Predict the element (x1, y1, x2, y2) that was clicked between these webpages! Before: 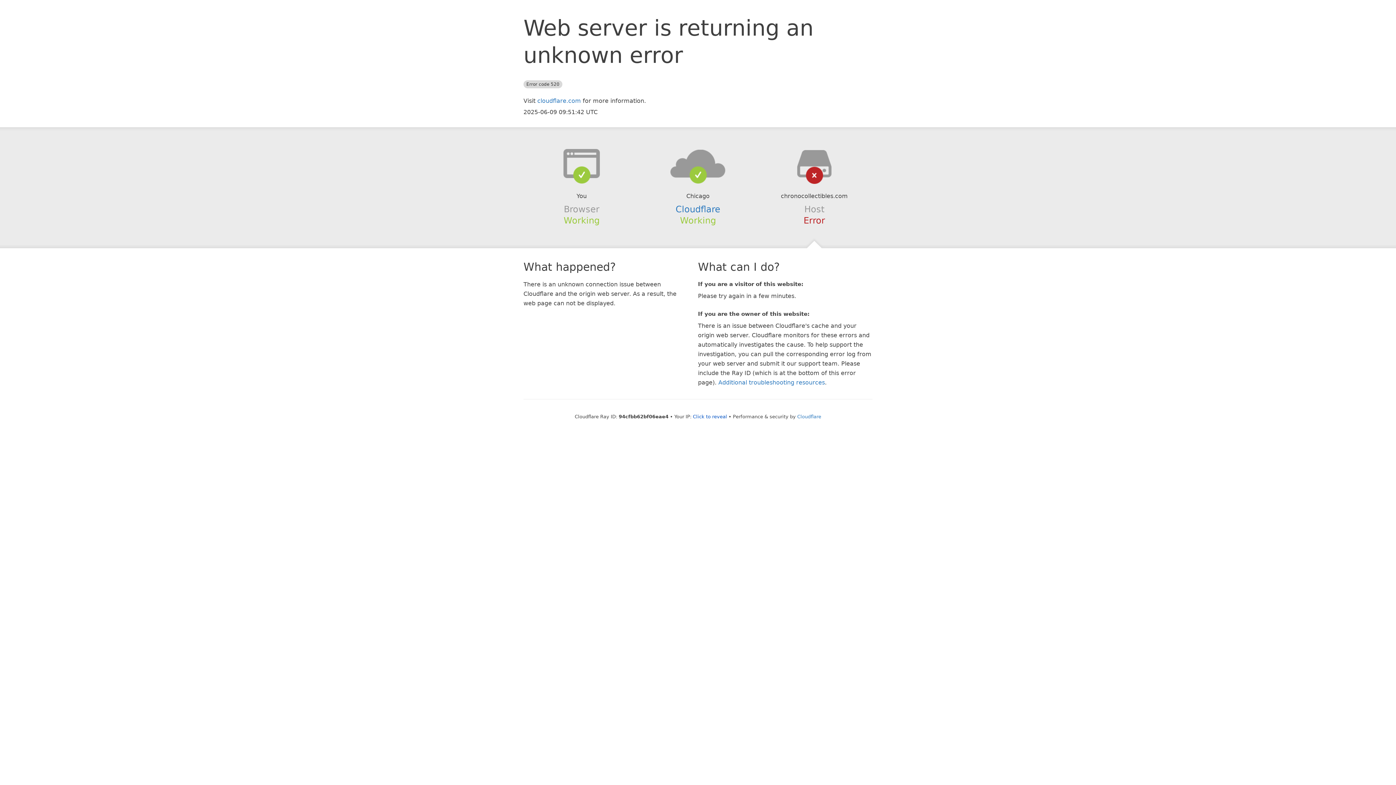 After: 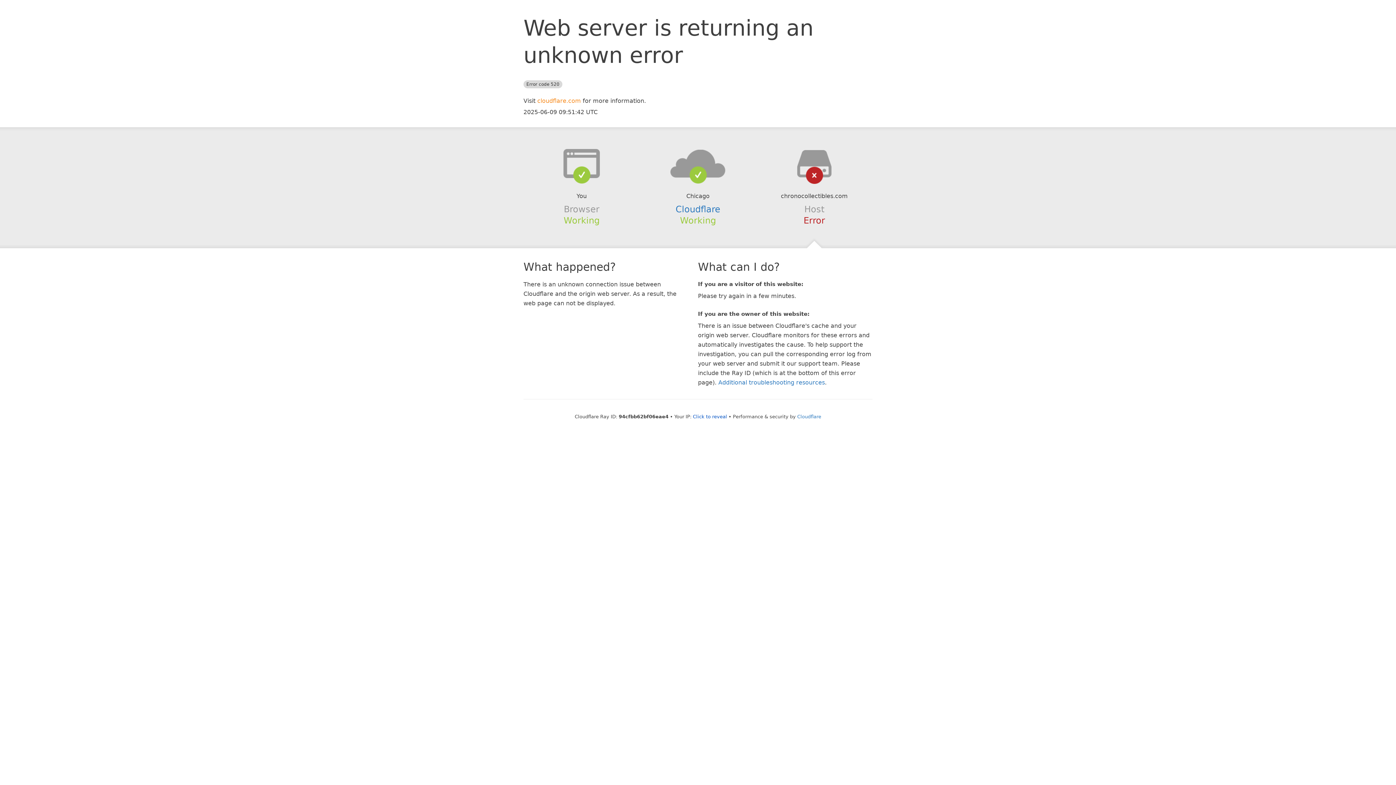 Action: bbox: (537, 97, 581, 104) label: cloudflare.com